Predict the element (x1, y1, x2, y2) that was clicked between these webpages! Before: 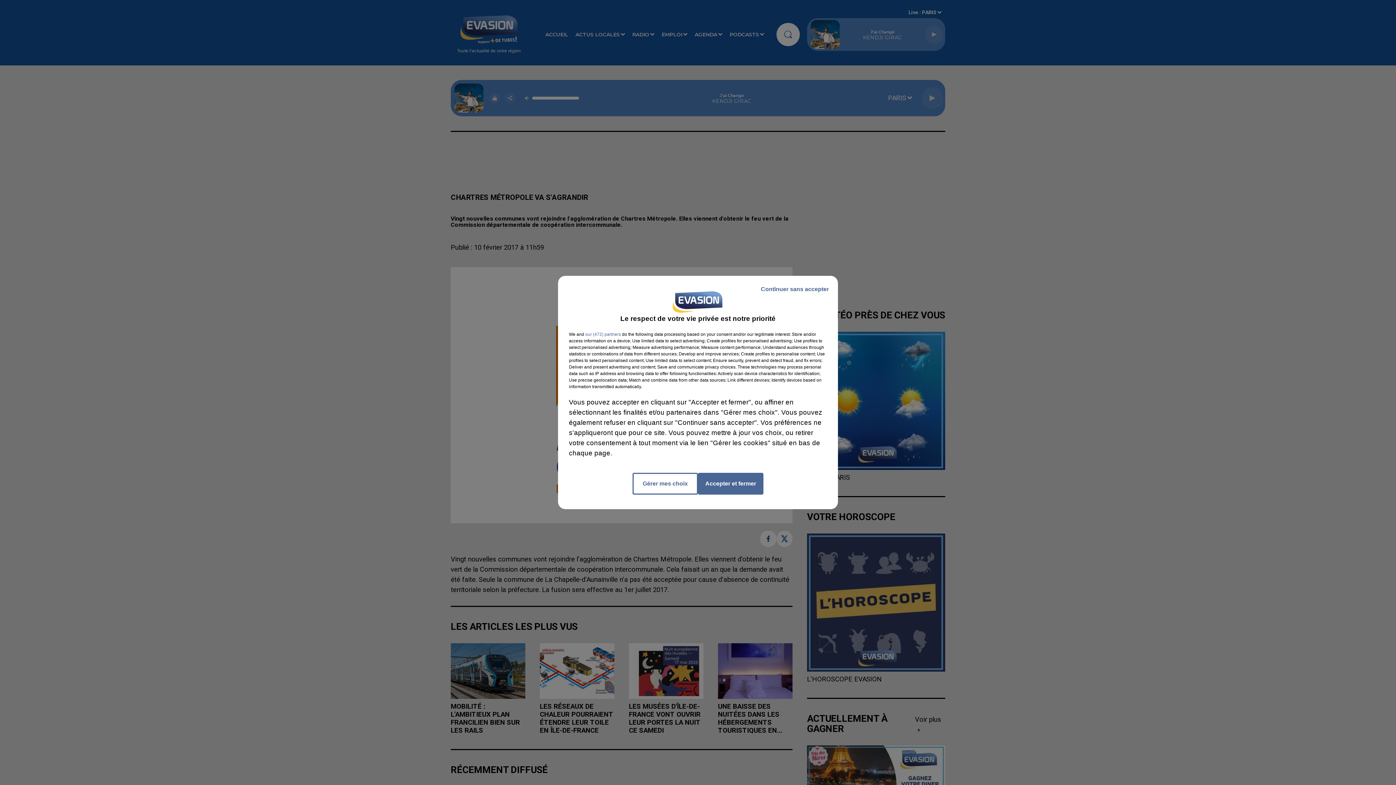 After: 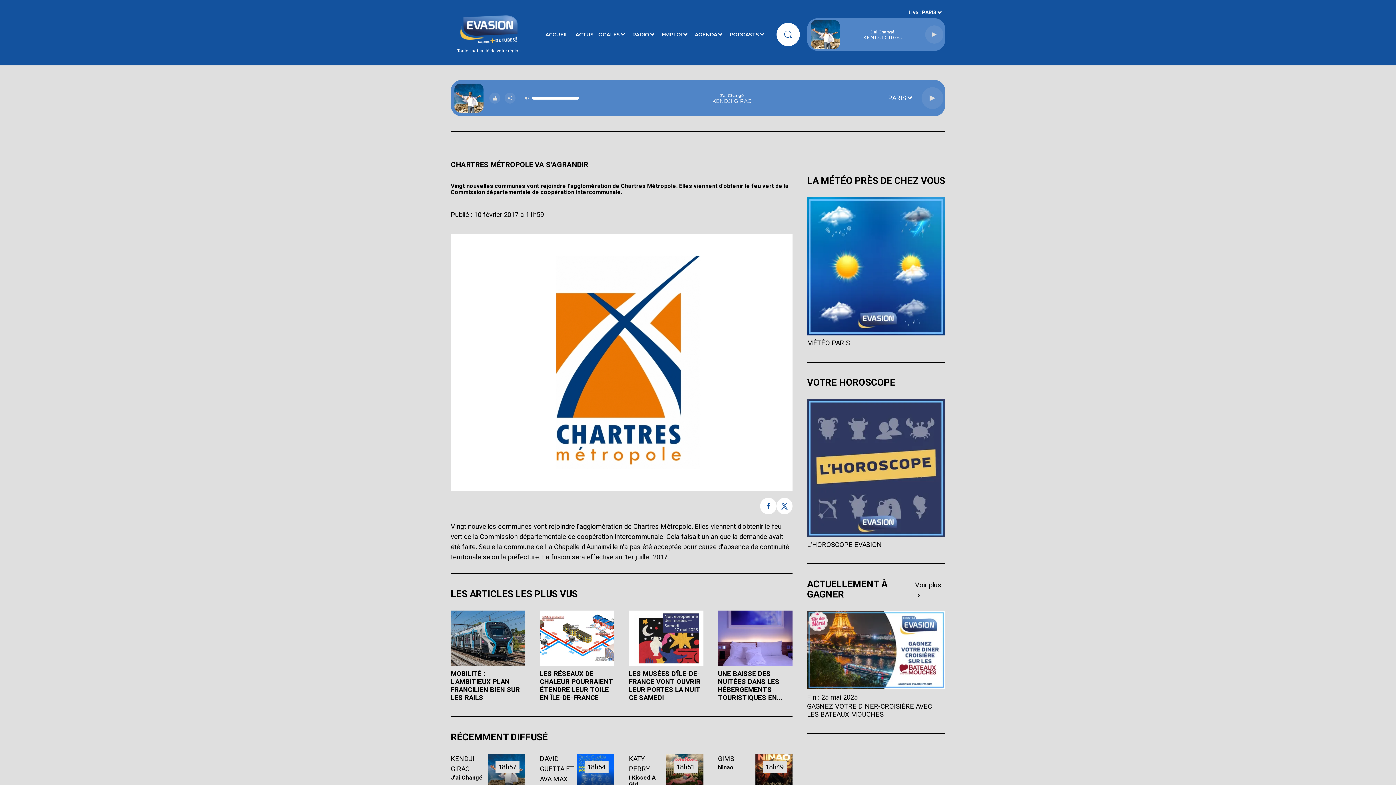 Action: label: Continuer sans accepter bbox: (755, 279, 834, 299)